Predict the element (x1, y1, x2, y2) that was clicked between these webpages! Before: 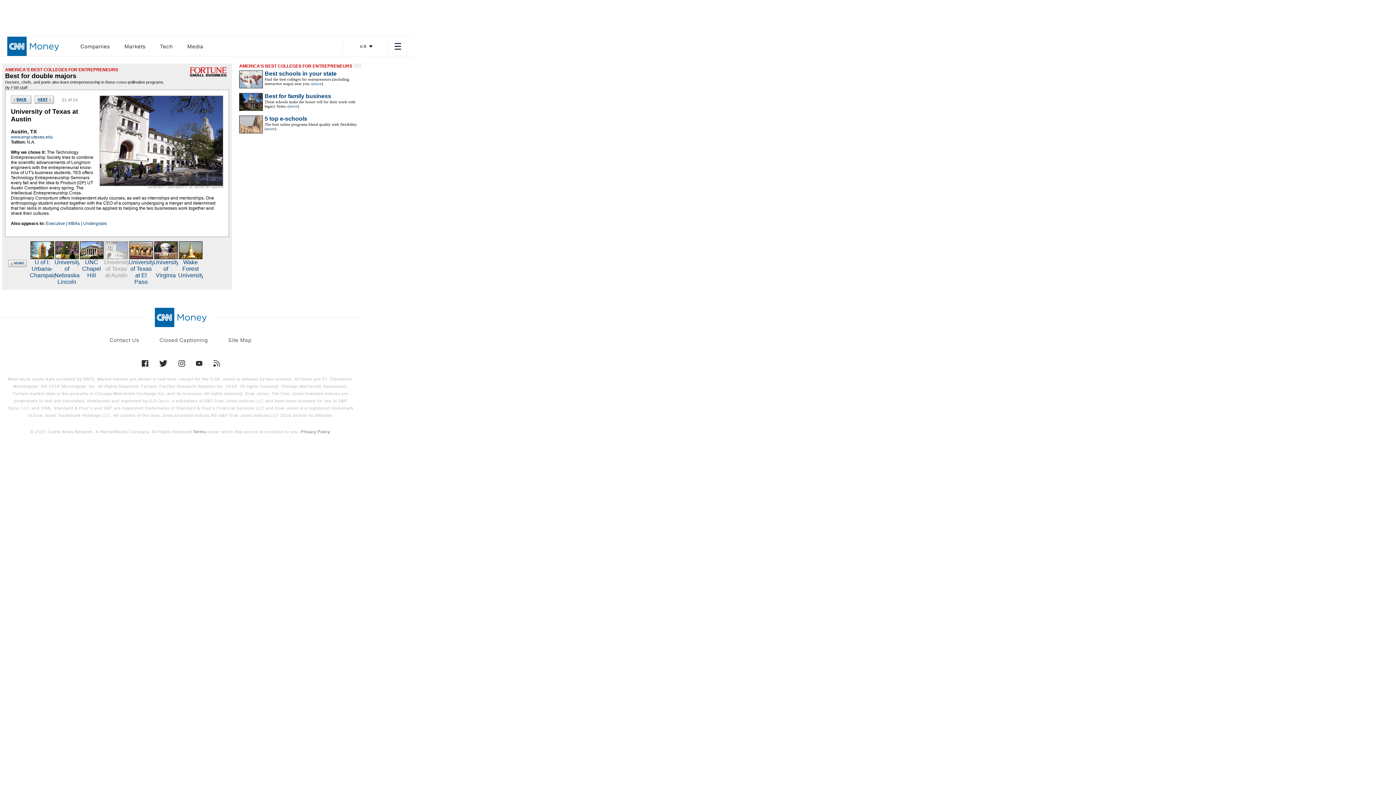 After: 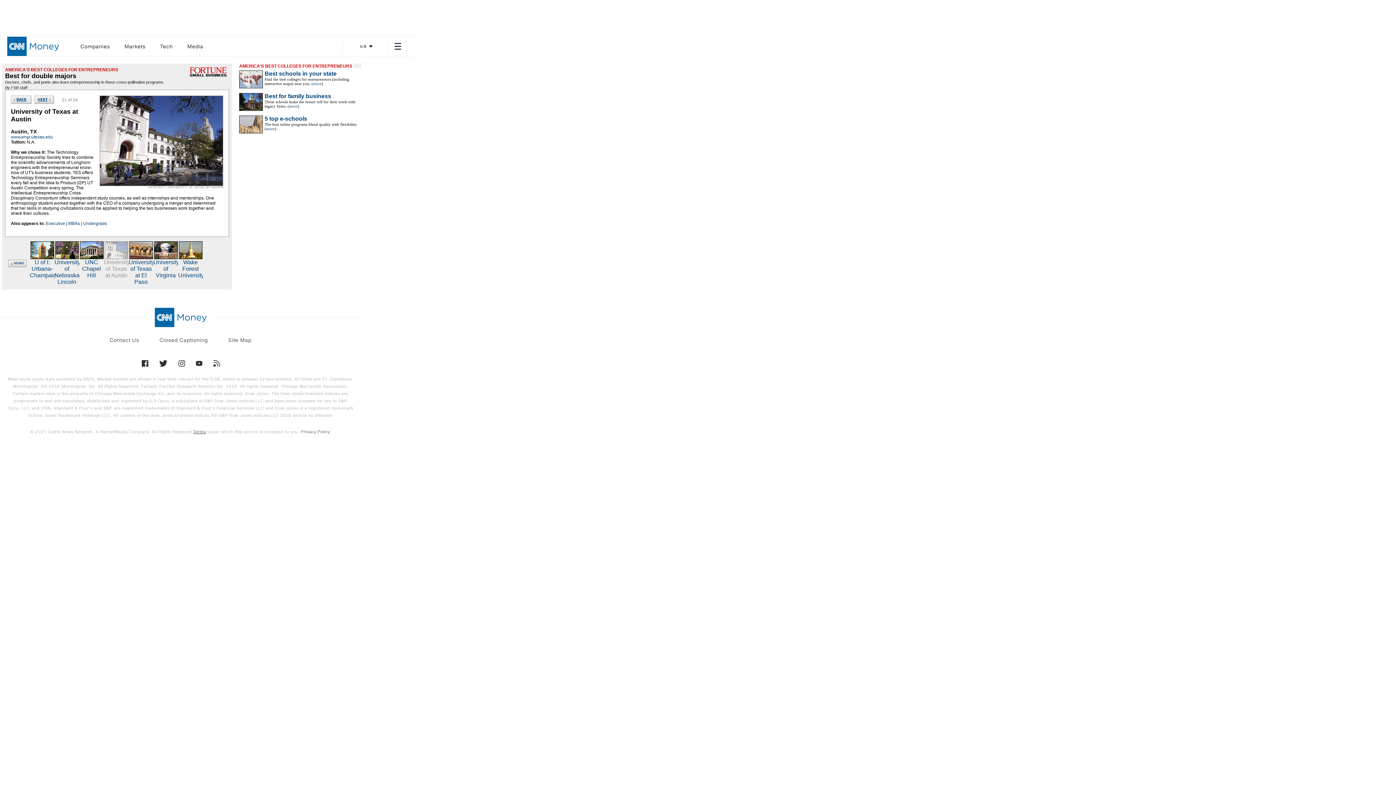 Action: label: Terms bbox: (193, 429, 206, 434)